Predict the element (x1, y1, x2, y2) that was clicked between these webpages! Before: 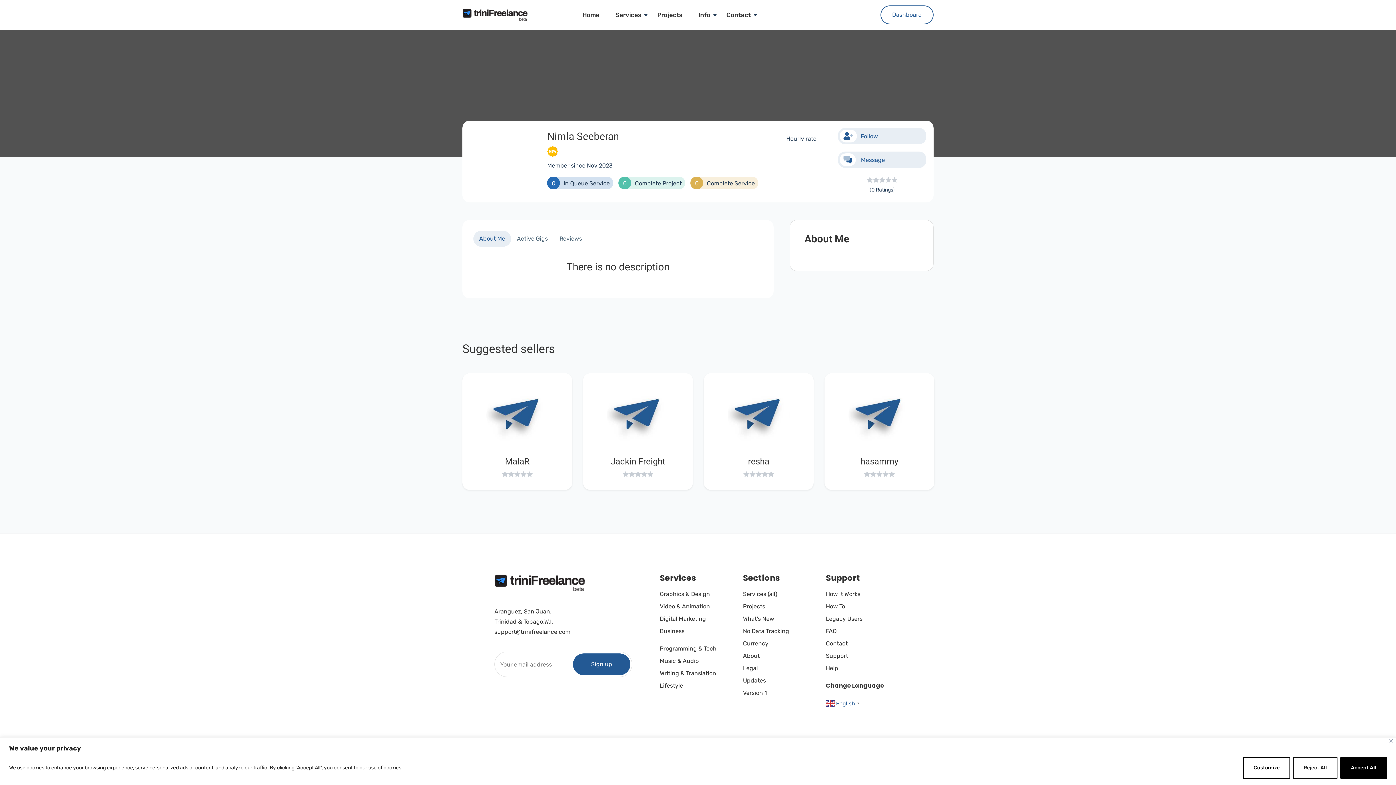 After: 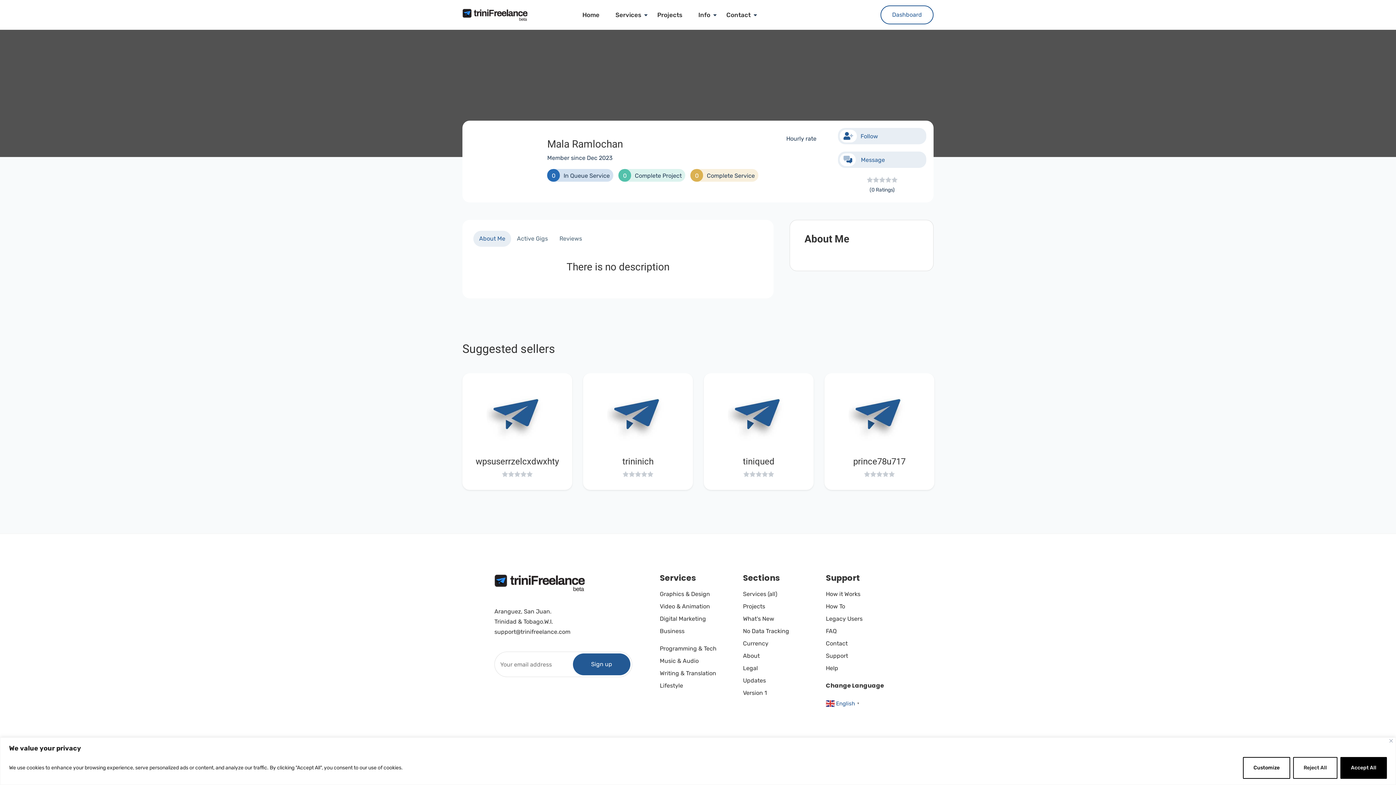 Action: bbox: (486, 384, 548, 446)